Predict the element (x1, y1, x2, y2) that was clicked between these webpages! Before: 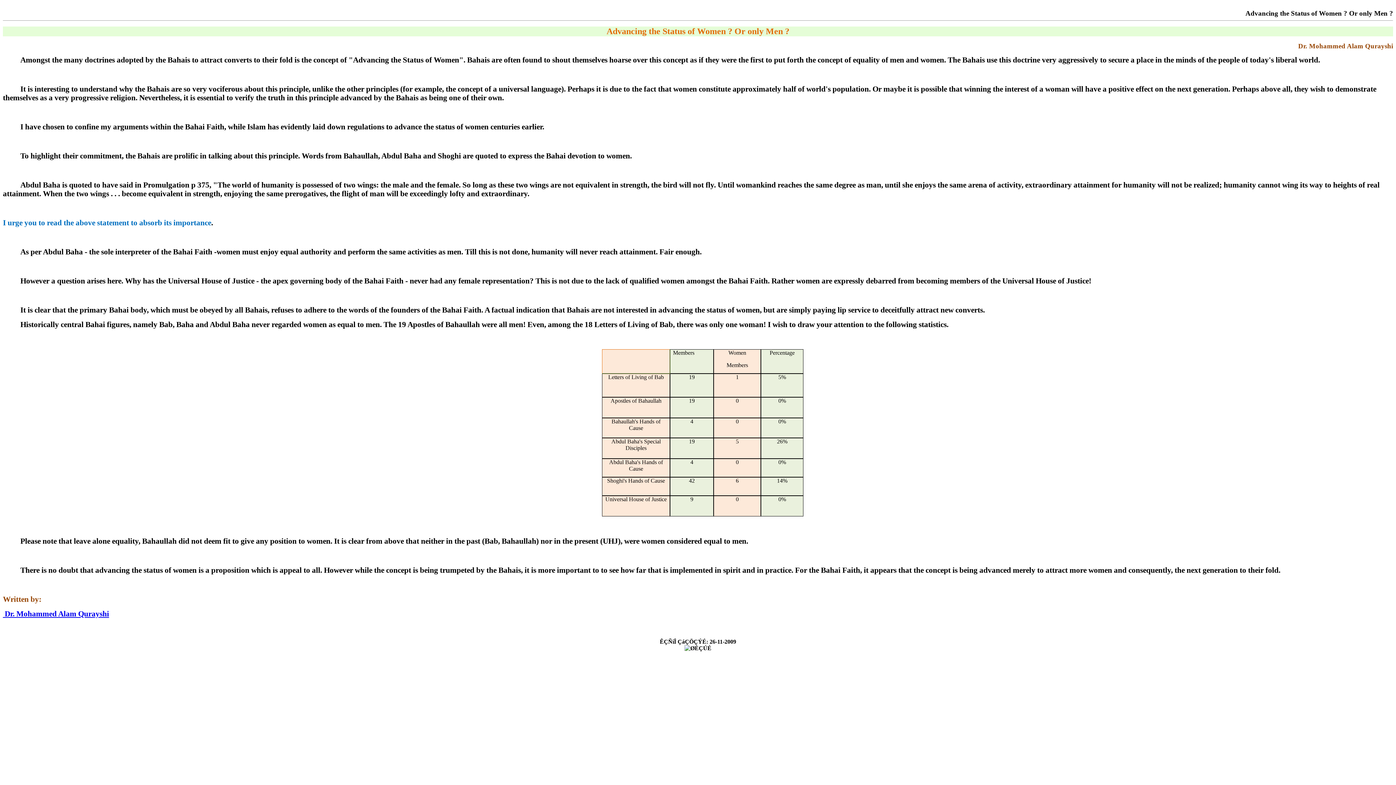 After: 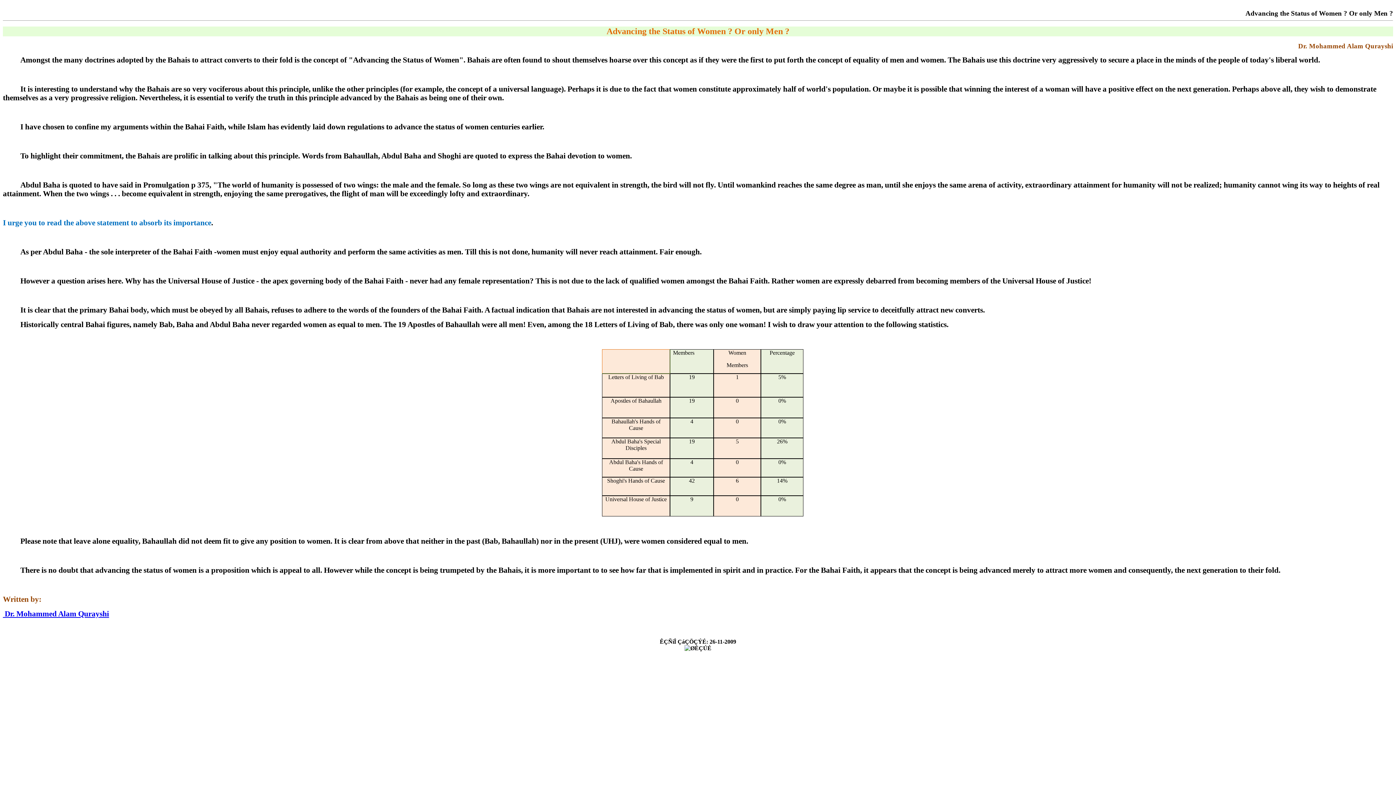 Action: bbox: (684, 645, 711, 651)